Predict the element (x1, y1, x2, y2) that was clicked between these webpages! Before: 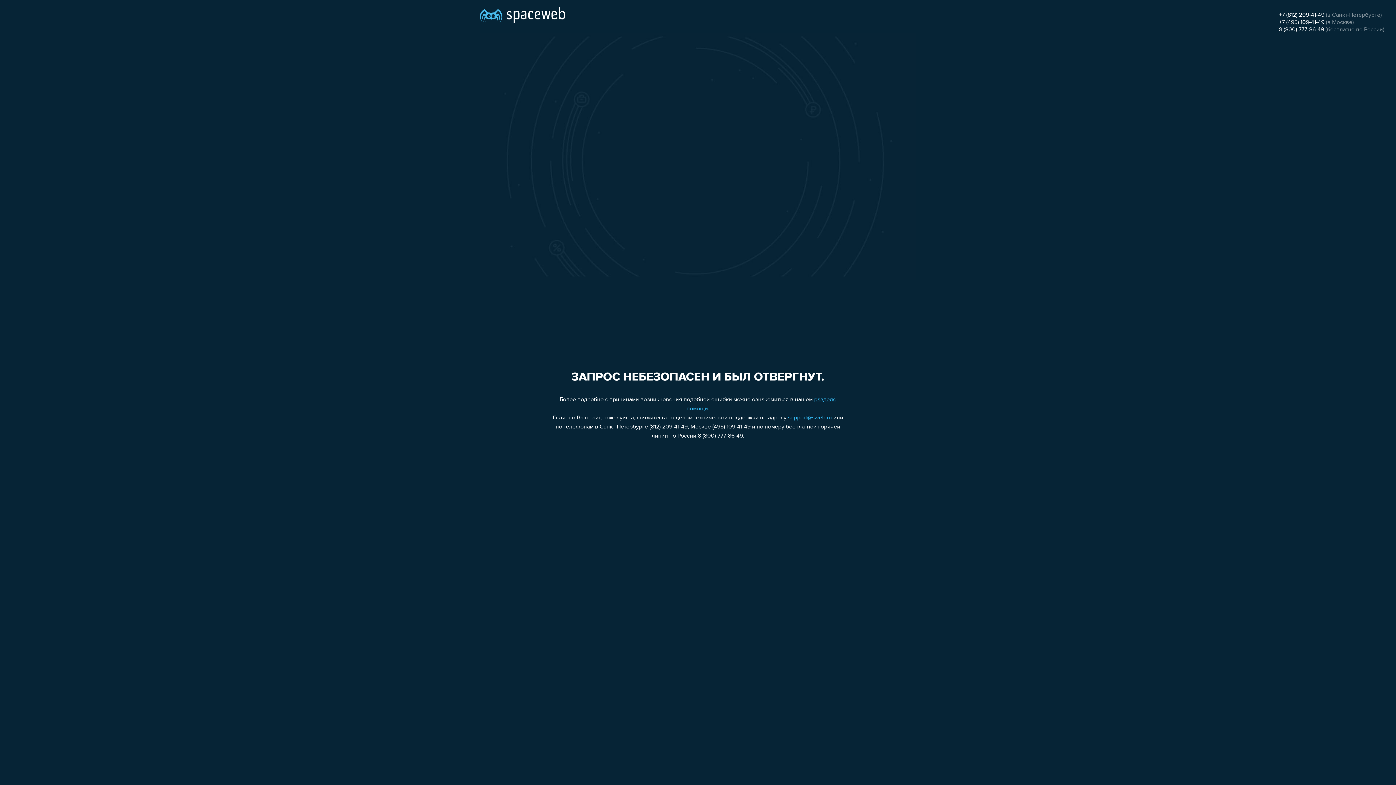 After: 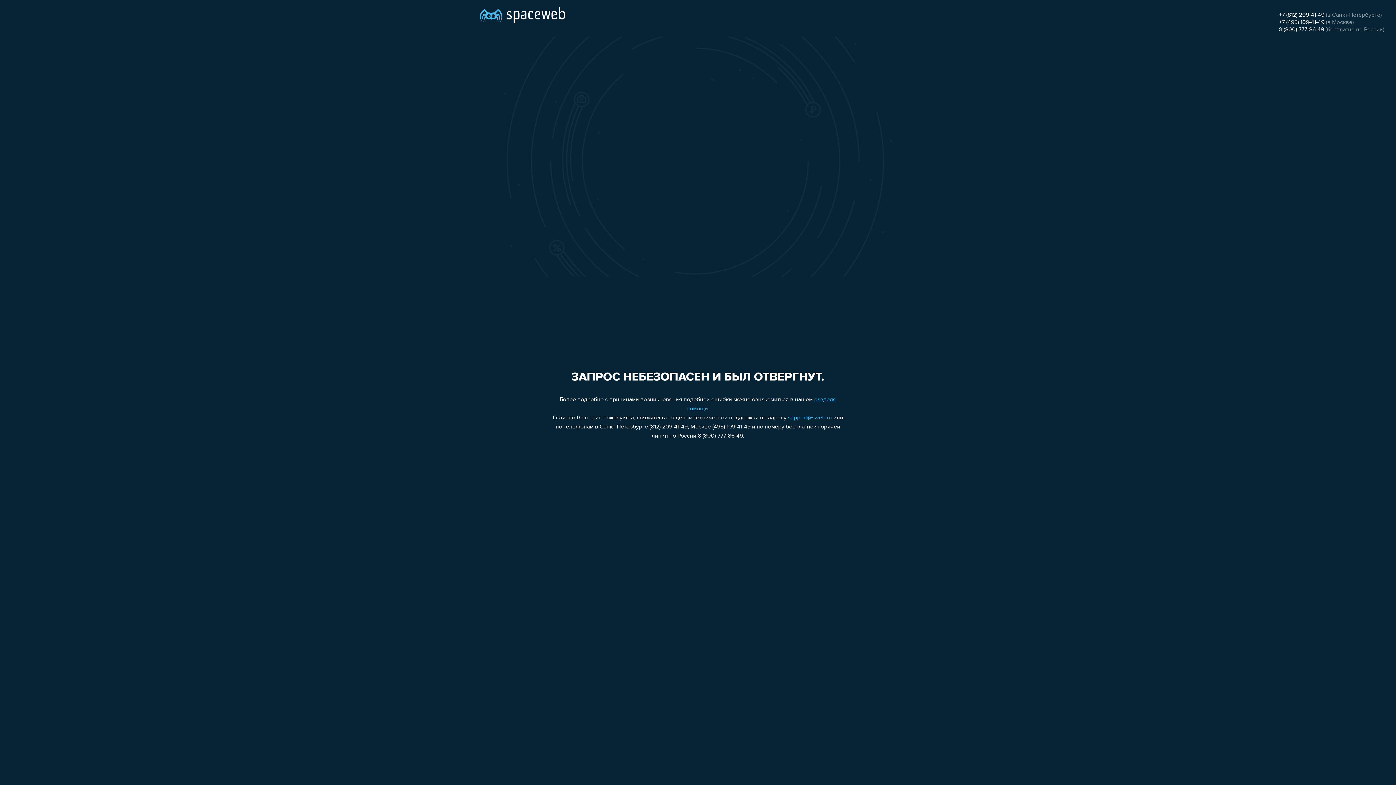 Action: bbox: (1279, 26, 1324, 32) label: 8 (800) 777-86-49